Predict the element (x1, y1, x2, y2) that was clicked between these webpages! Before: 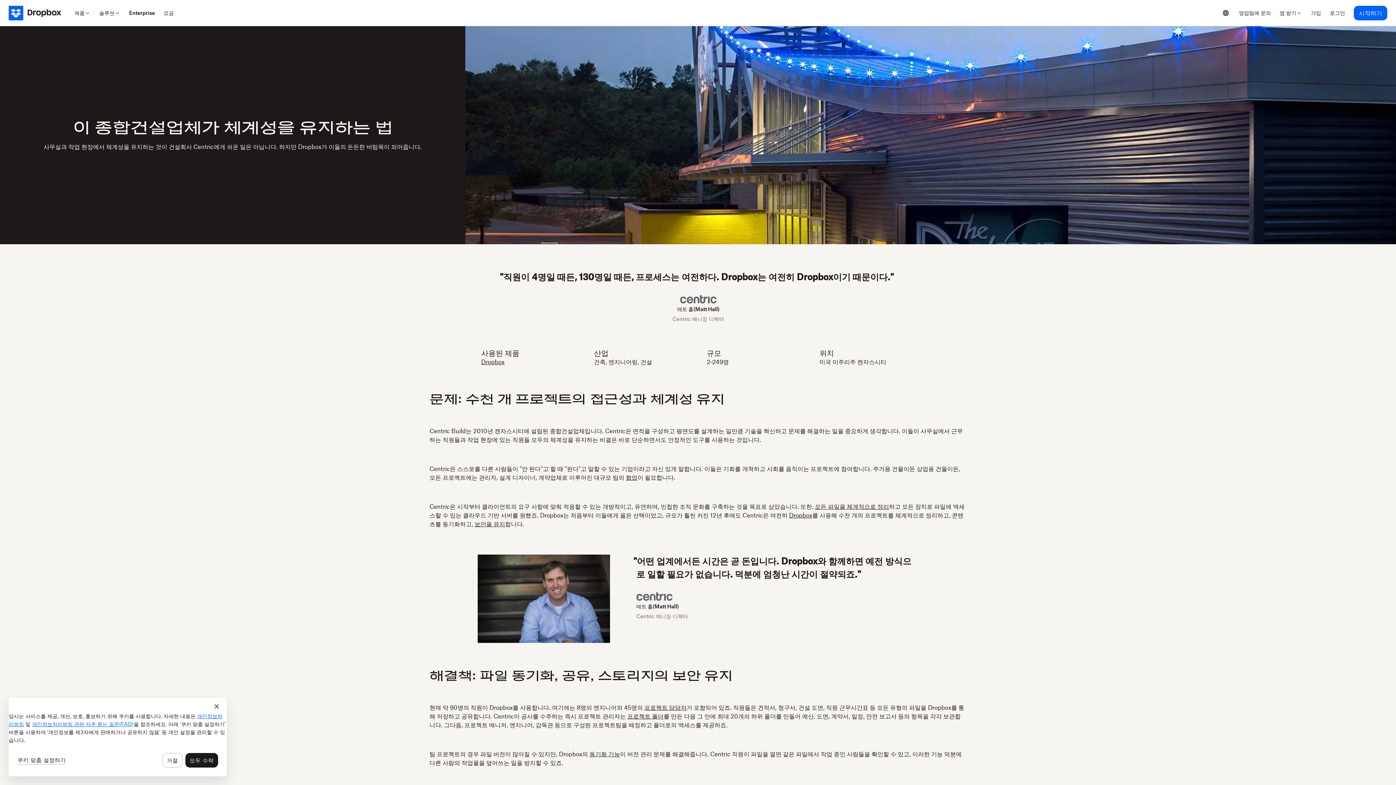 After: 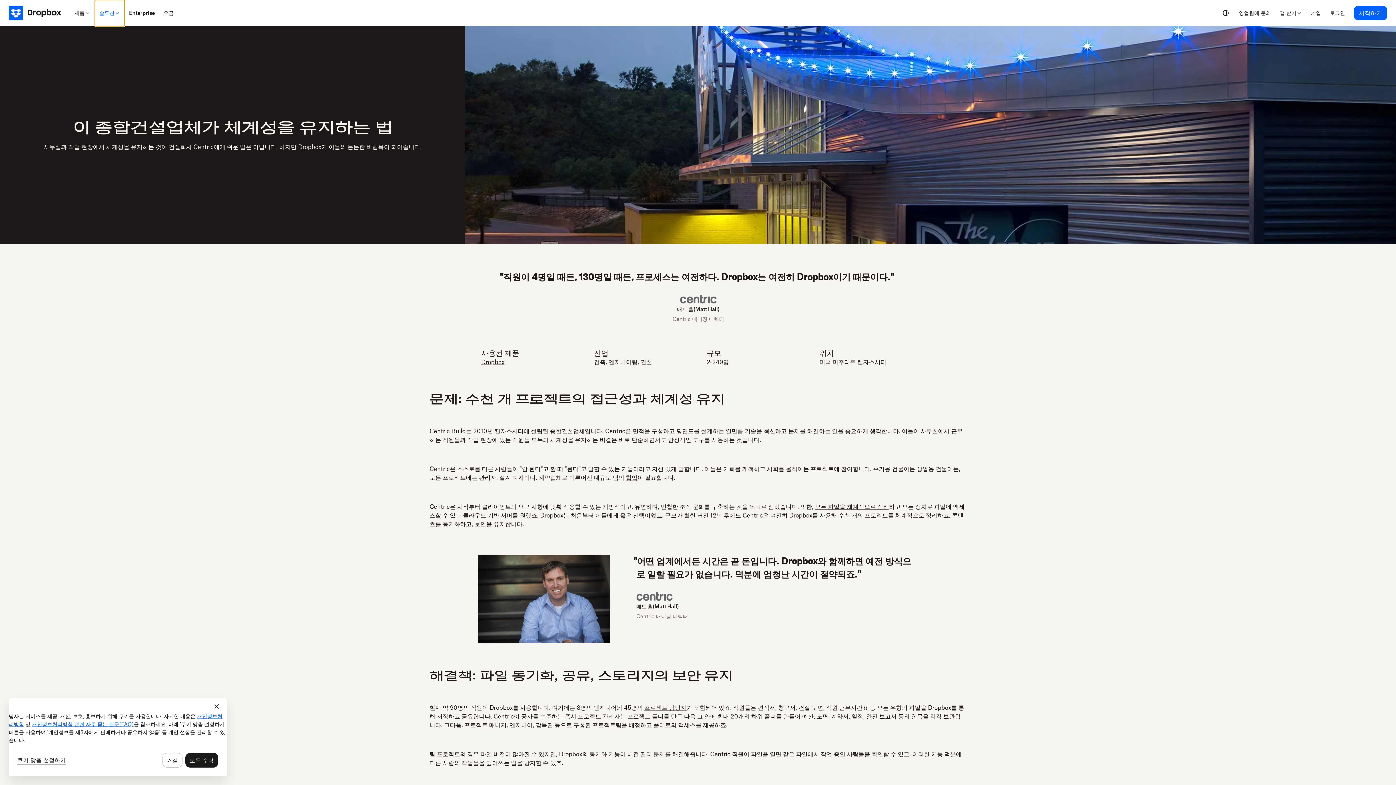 Action: bbox: (94, 0, 124, 26) label: 솔루션